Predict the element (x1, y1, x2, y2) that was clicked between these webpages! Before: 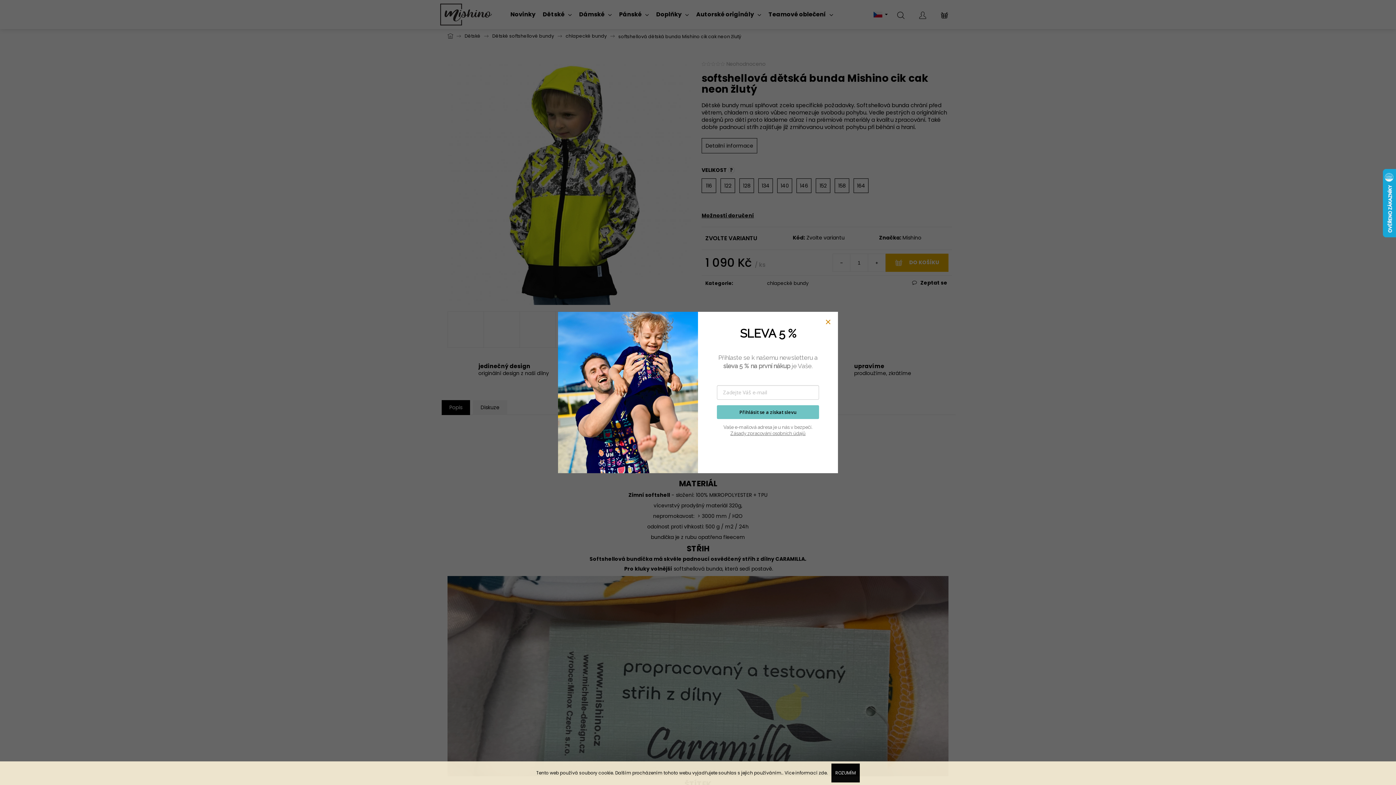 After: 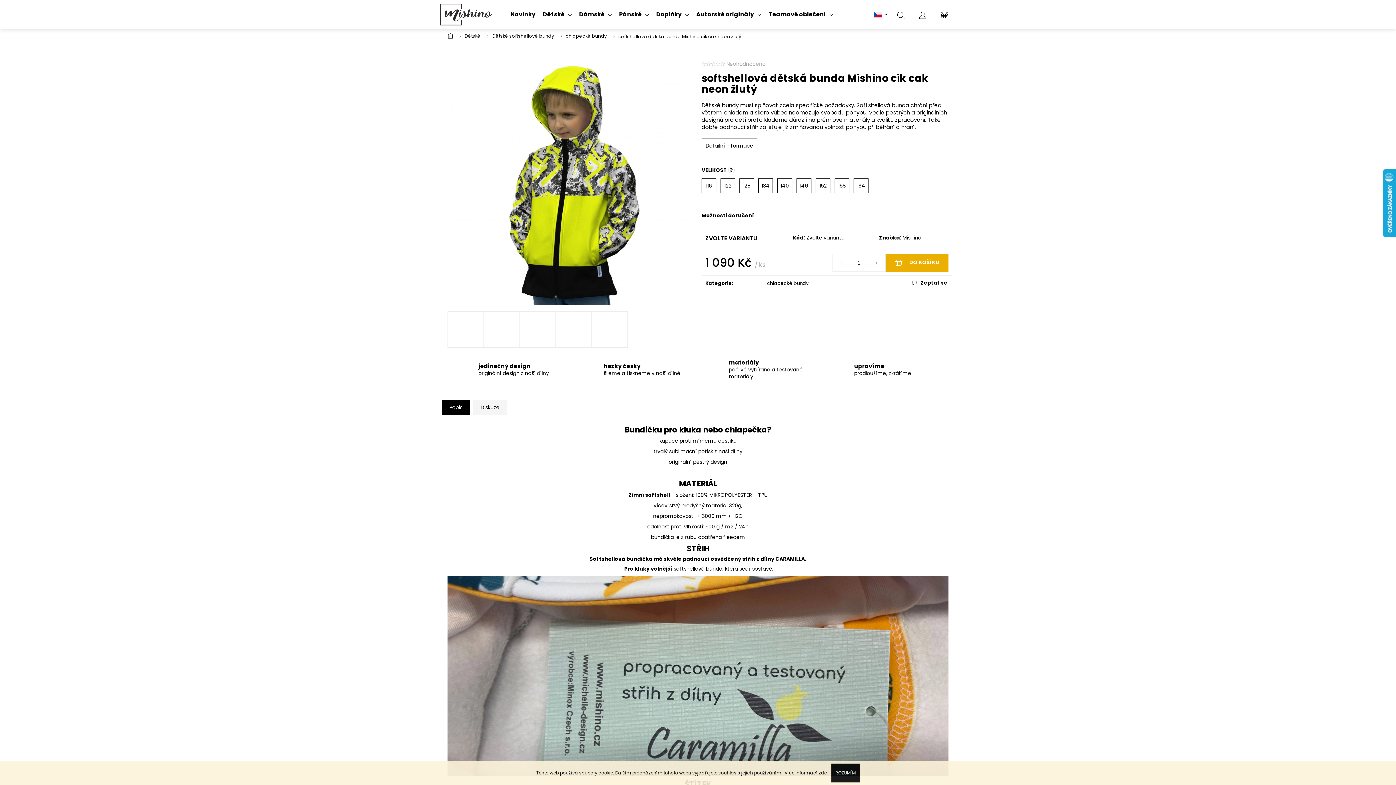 Action: bbox: (825, 319, 830, 325)